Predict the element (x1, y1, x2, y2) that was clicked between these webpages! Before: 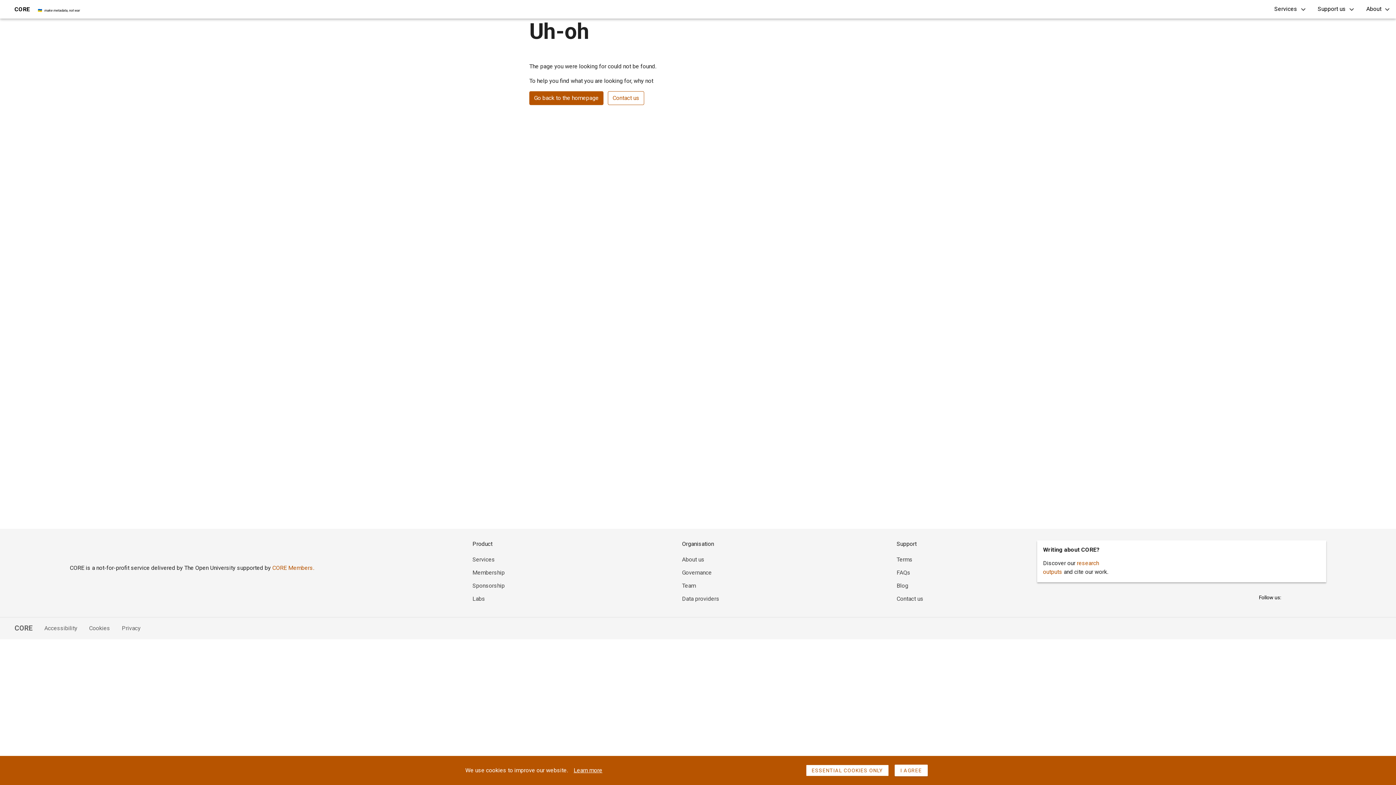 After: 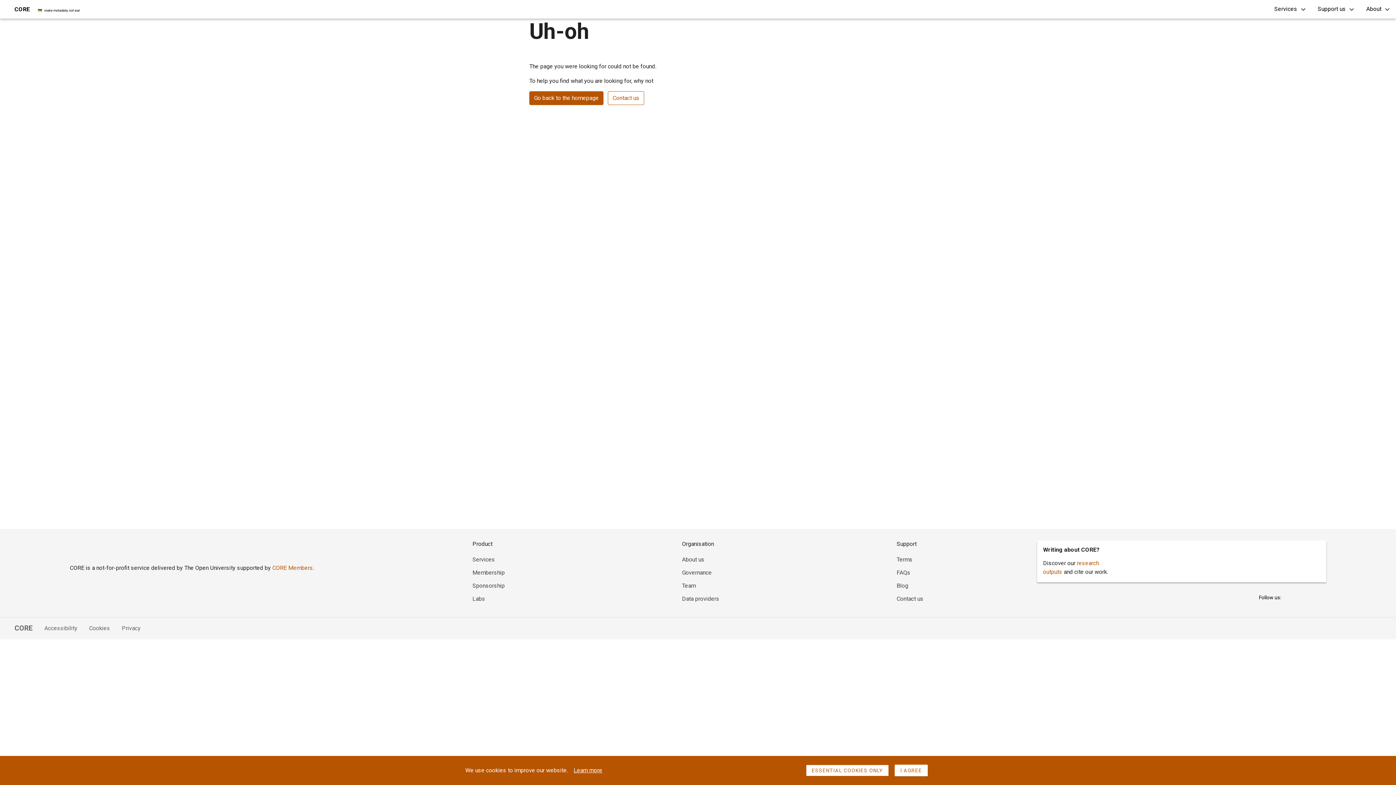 Action: label: FAQs bbox: (896, 569, 910, 576)